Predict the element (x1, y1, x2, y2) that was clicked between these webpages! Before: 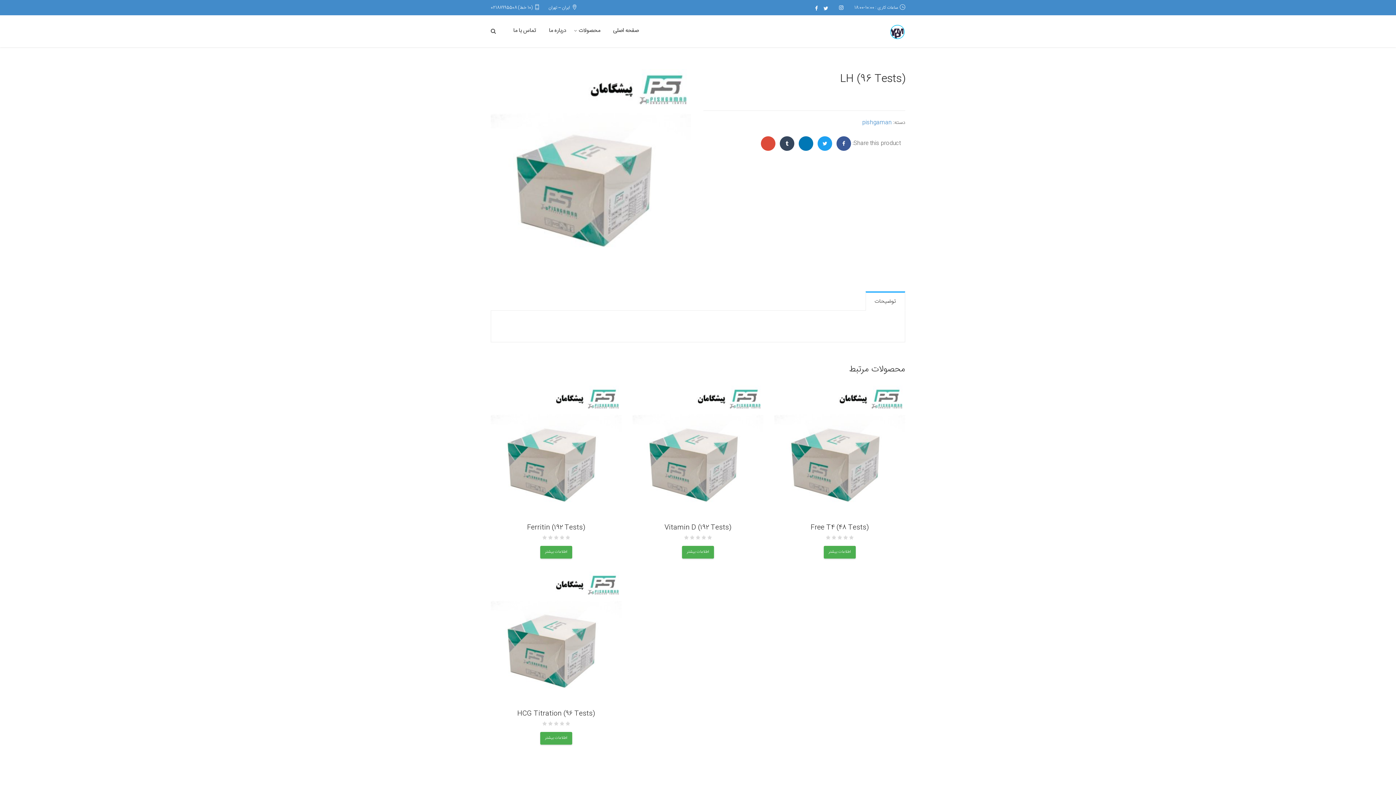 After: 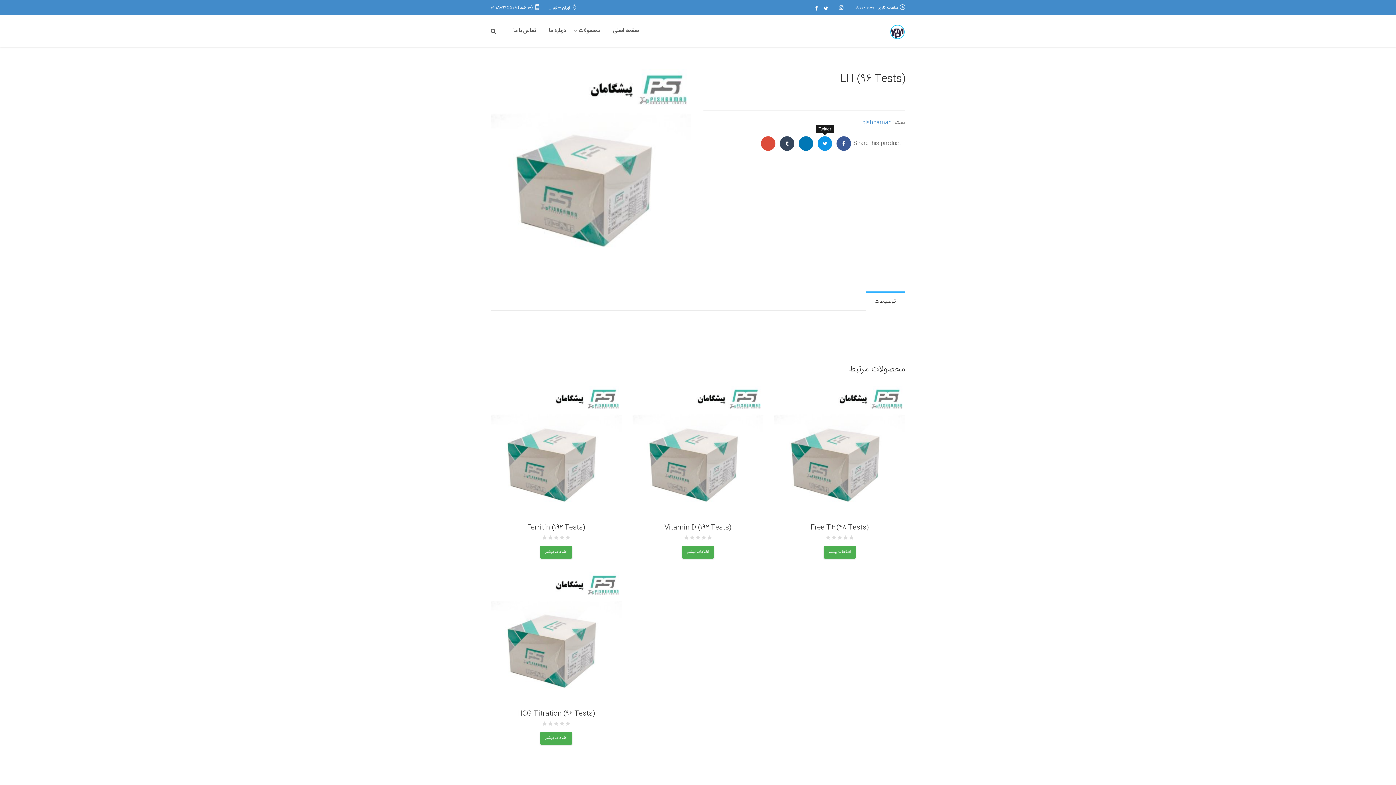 Action: bbox: (817, 136, 832, 150)